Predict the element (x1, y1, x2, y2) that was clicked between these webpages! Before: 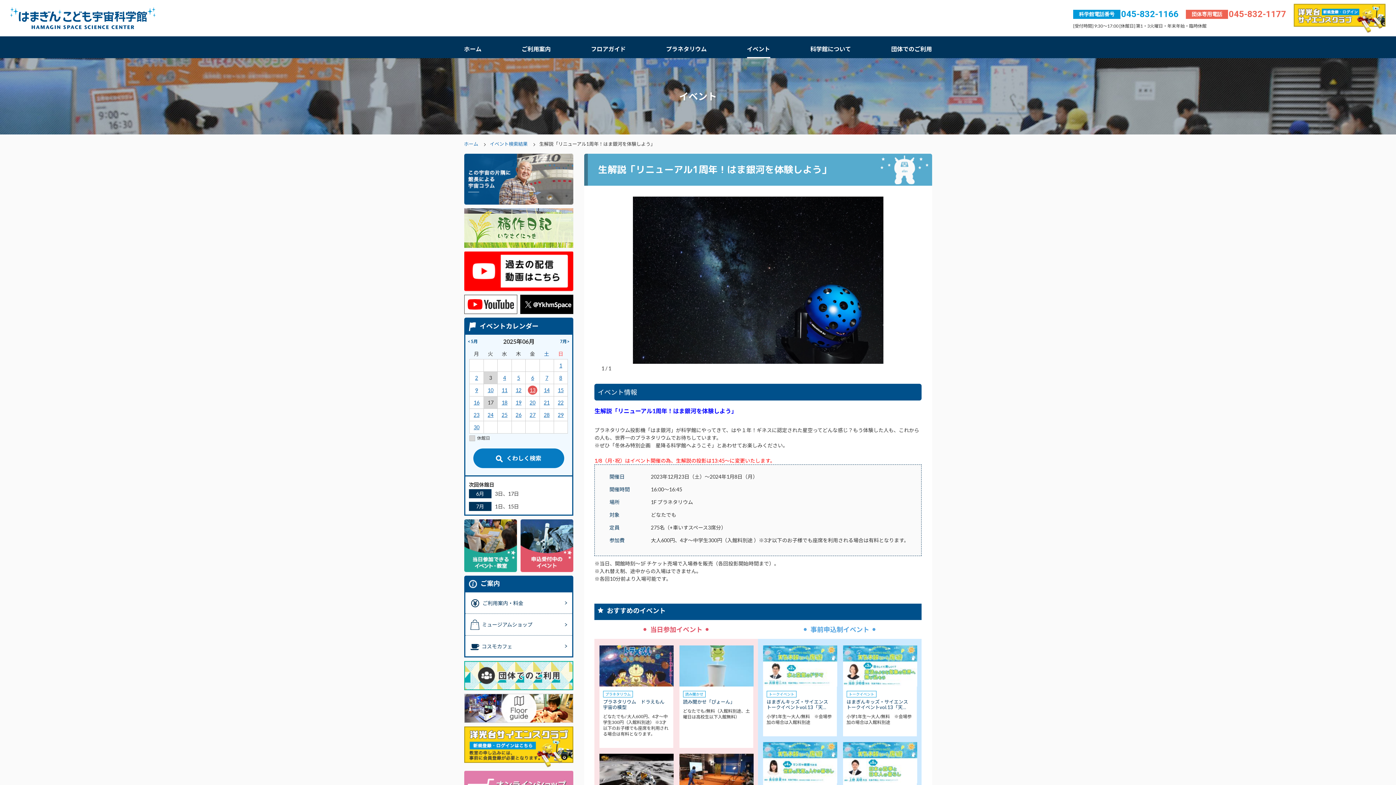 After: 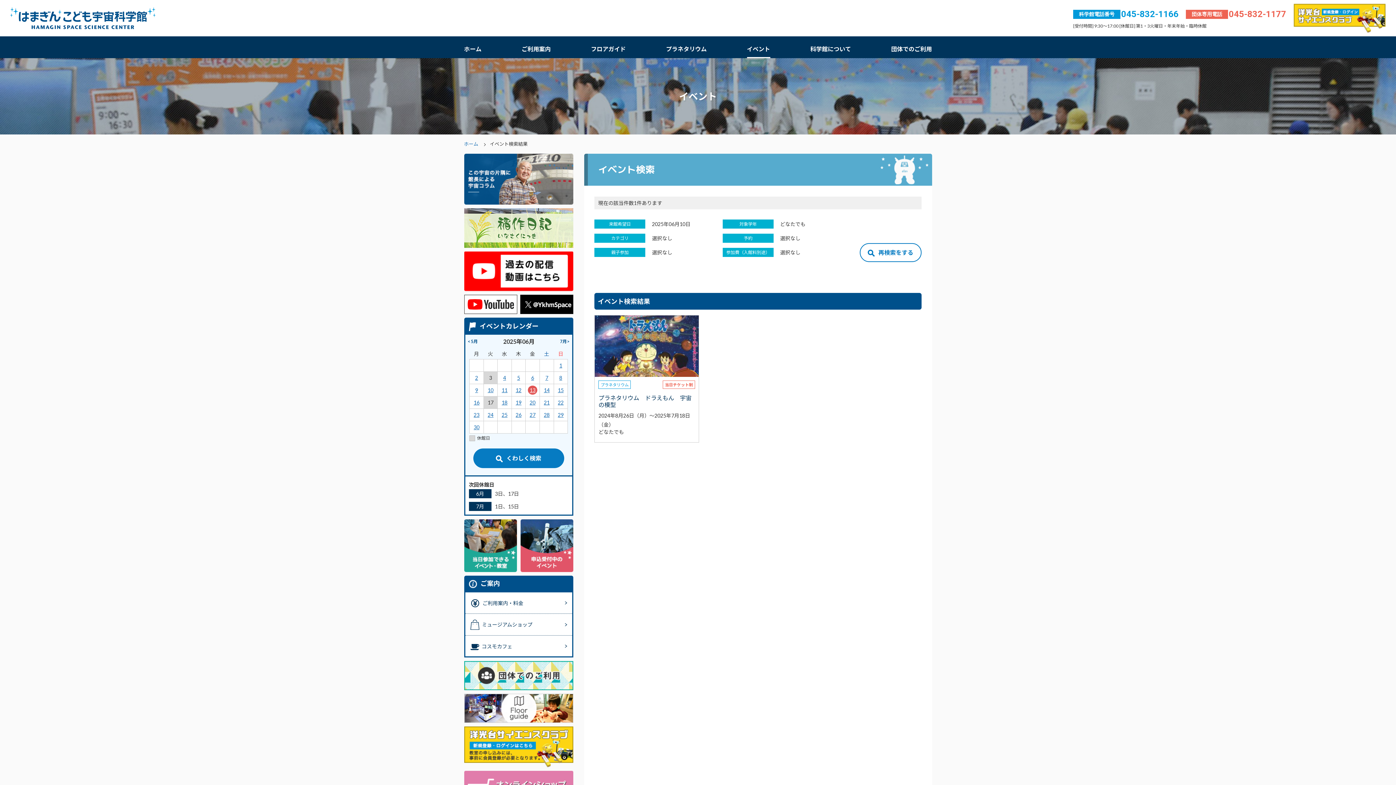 Action: bbox: (486, 385, 495, 394) label: 10